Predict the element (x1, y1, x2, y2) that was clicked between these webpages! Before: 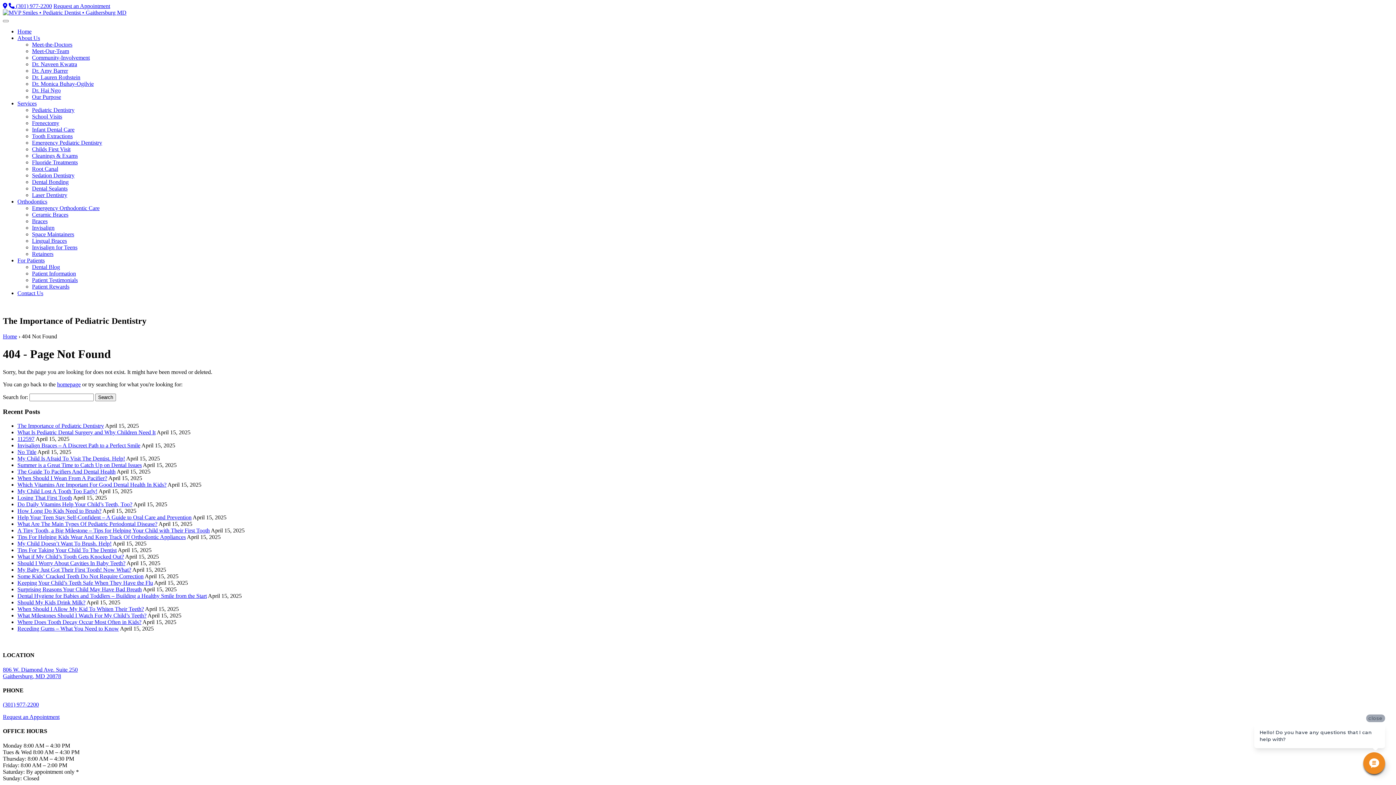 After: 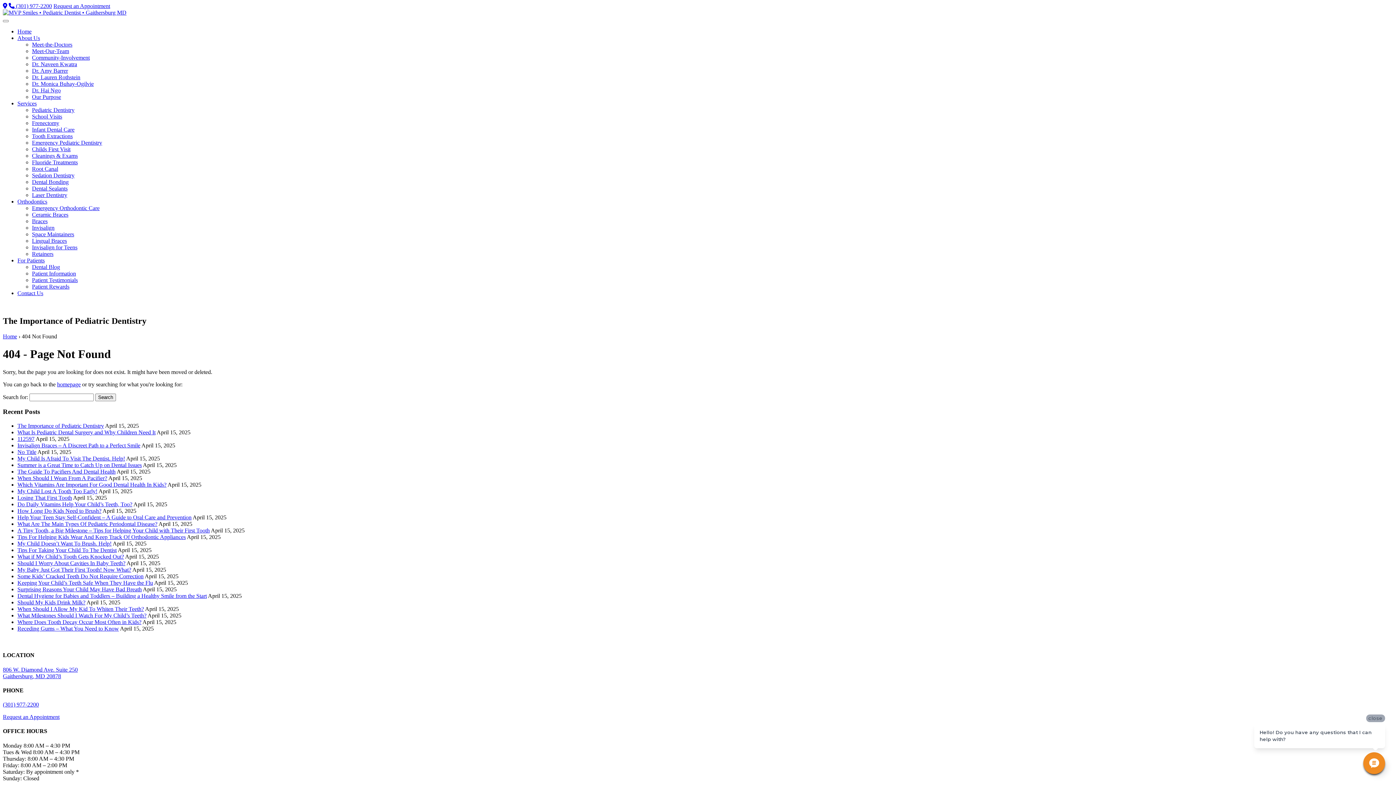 Action: label: (301) 977-2200 bbox: (2, 701, 38, 708)